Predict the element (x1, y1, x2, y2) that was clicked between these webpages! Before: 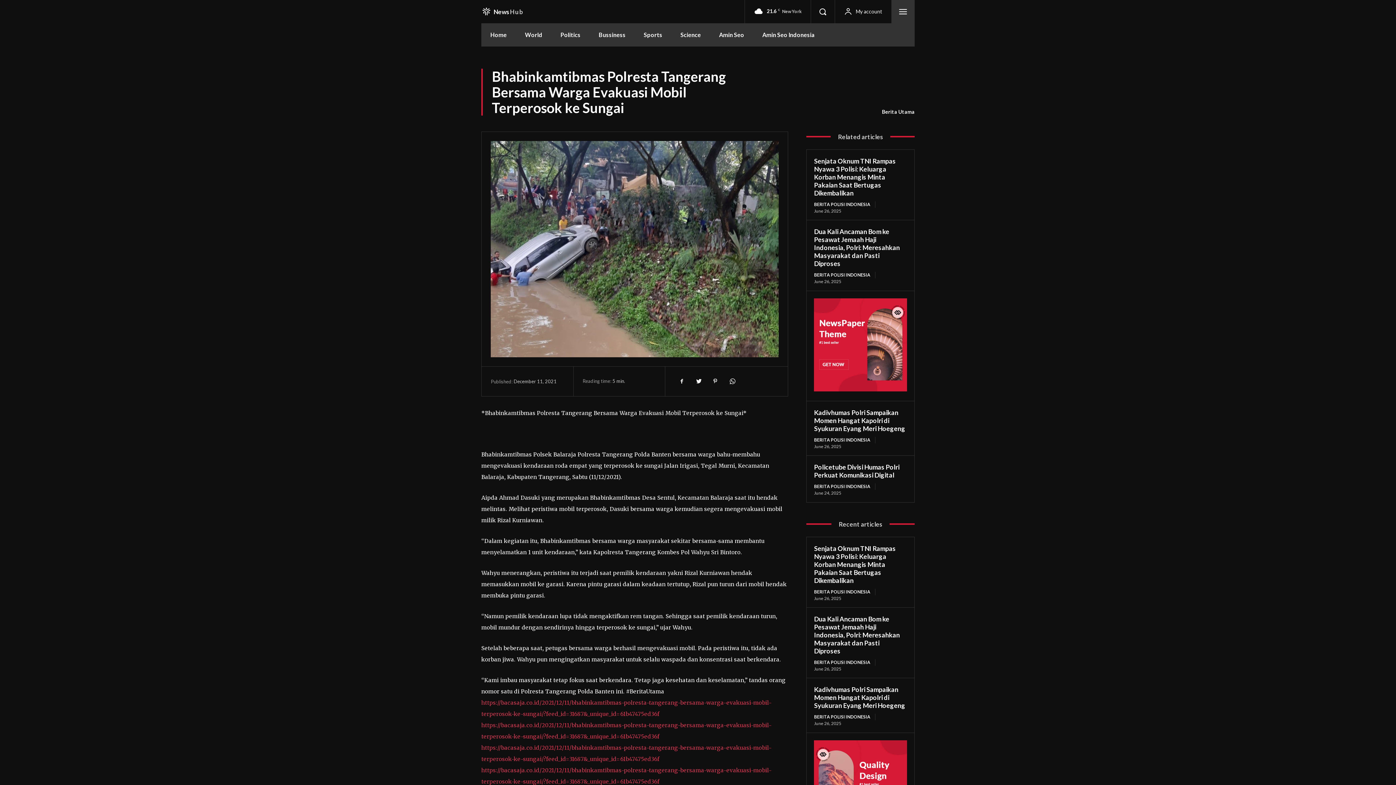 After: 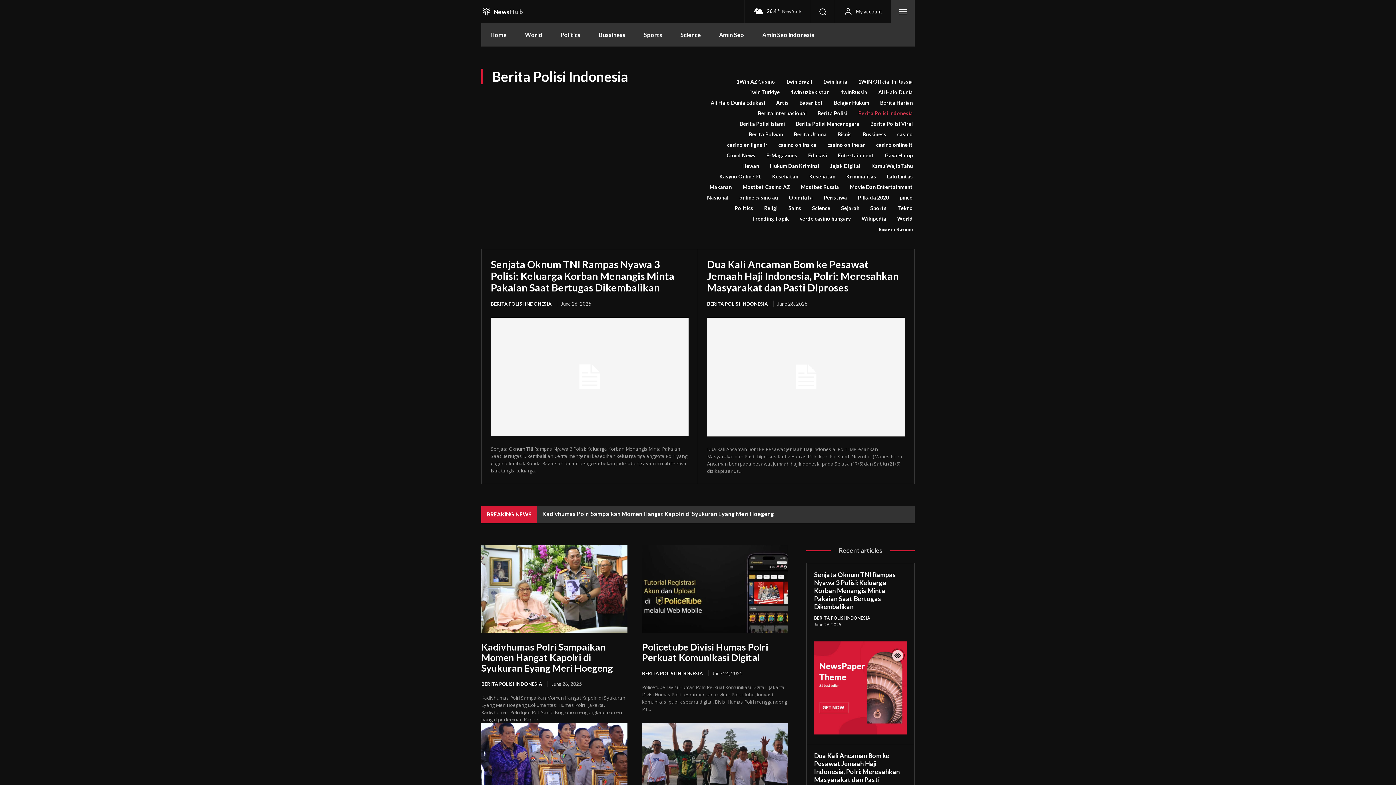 Action: bbox: (814, 659, 875, 666) label: BERITA POLISI INDONESIA